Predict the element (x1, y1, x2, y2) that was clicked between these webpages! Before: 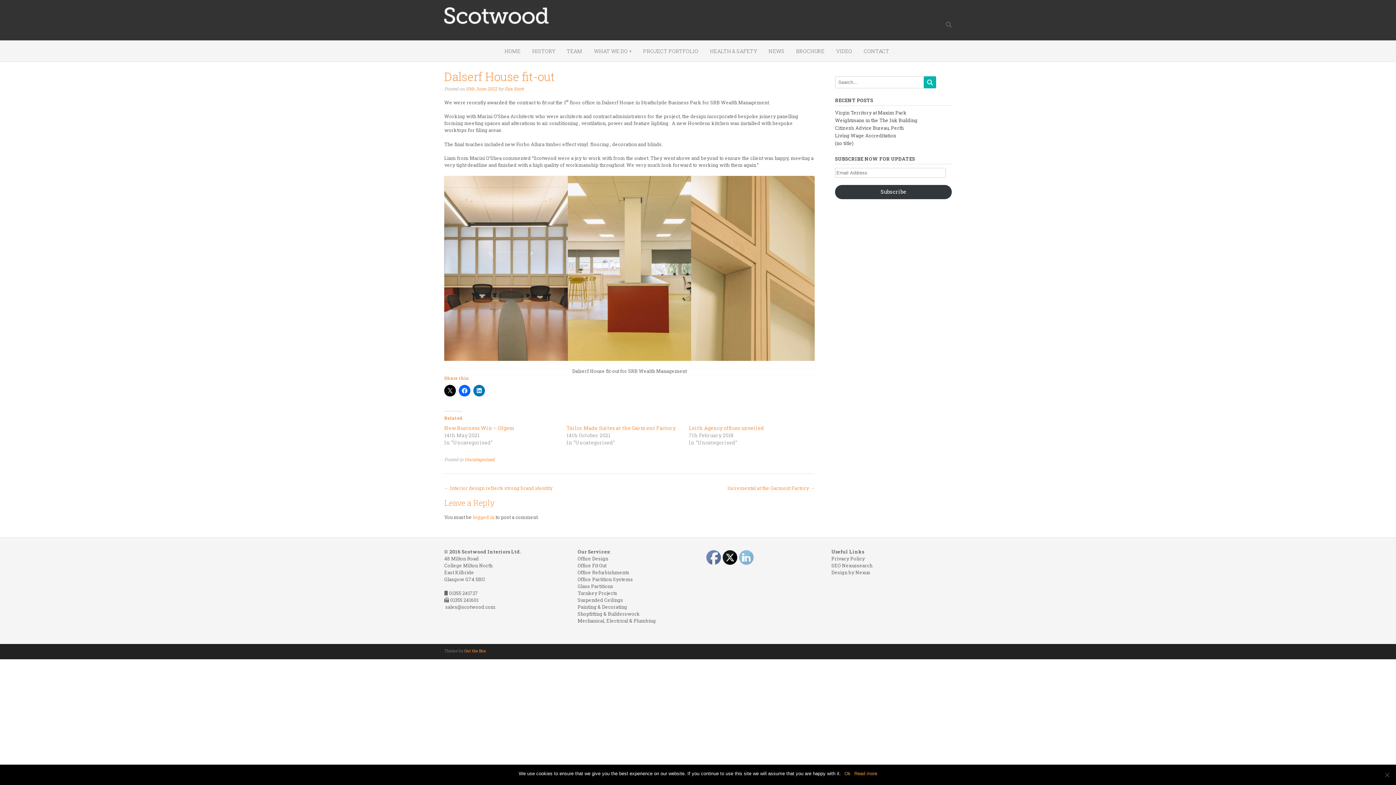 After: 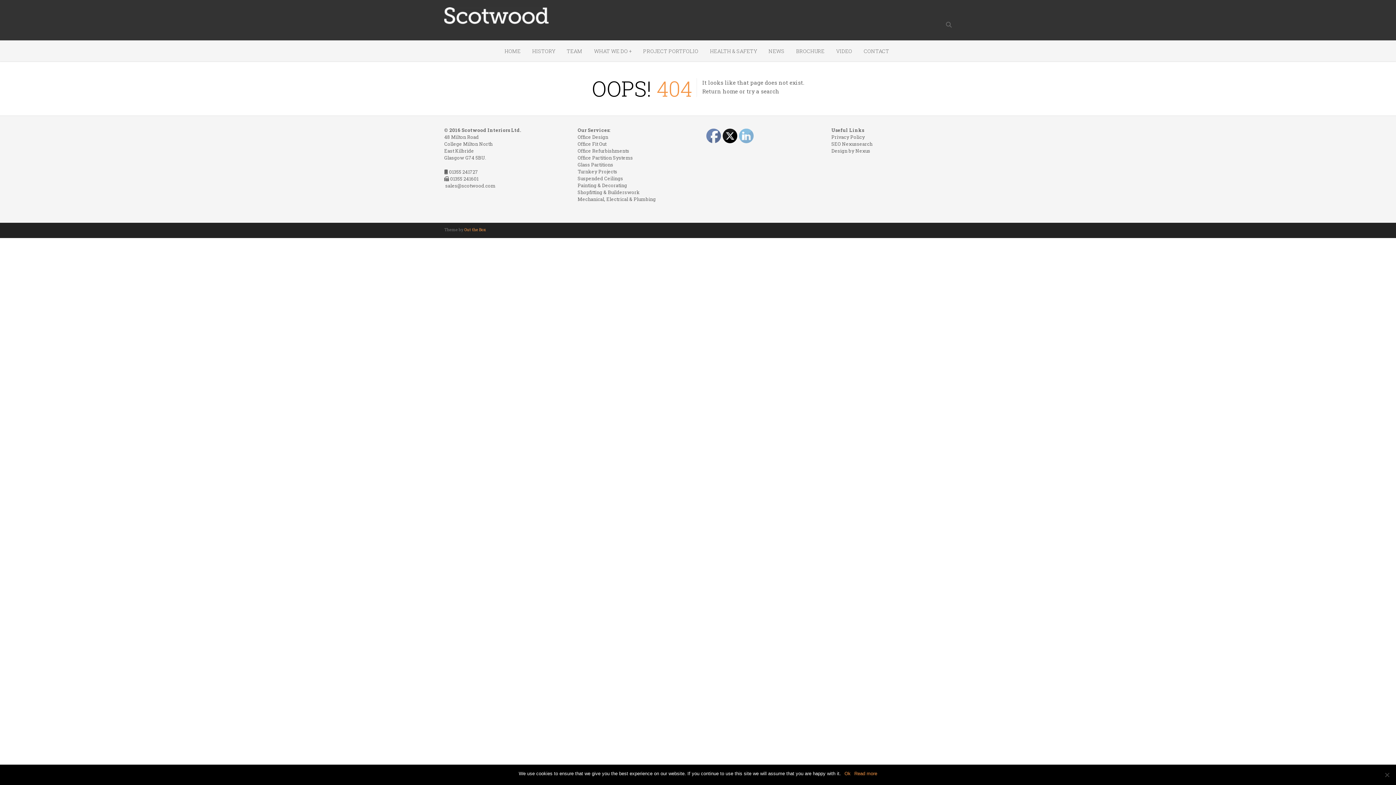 Action: label: Mechanical, Electrical & Plumbing bbox: (577, 617, 656, 624)